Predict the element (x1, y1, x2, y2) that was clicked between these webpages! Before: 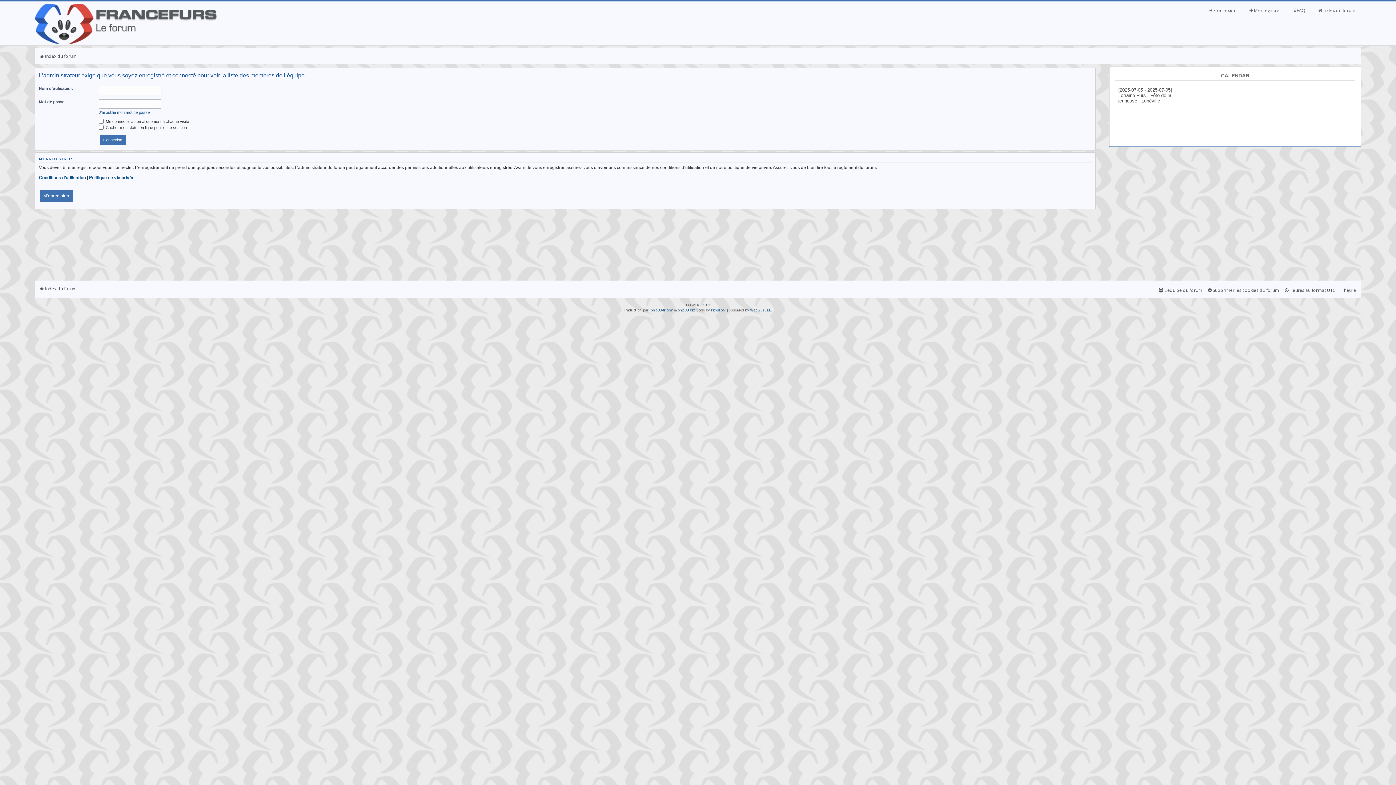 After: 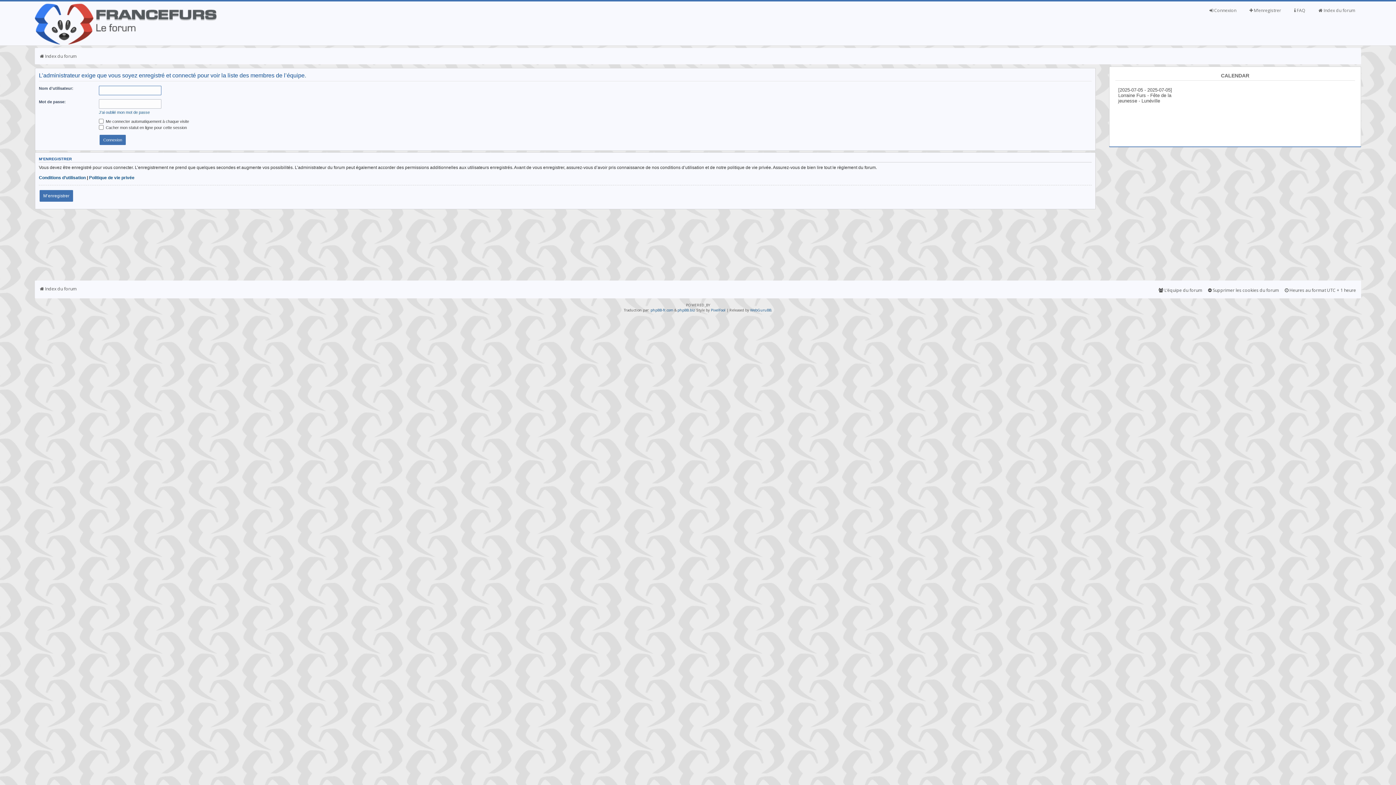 Action: label:  L’équipe du forum bbox: (1156, 282, 1204, 298)